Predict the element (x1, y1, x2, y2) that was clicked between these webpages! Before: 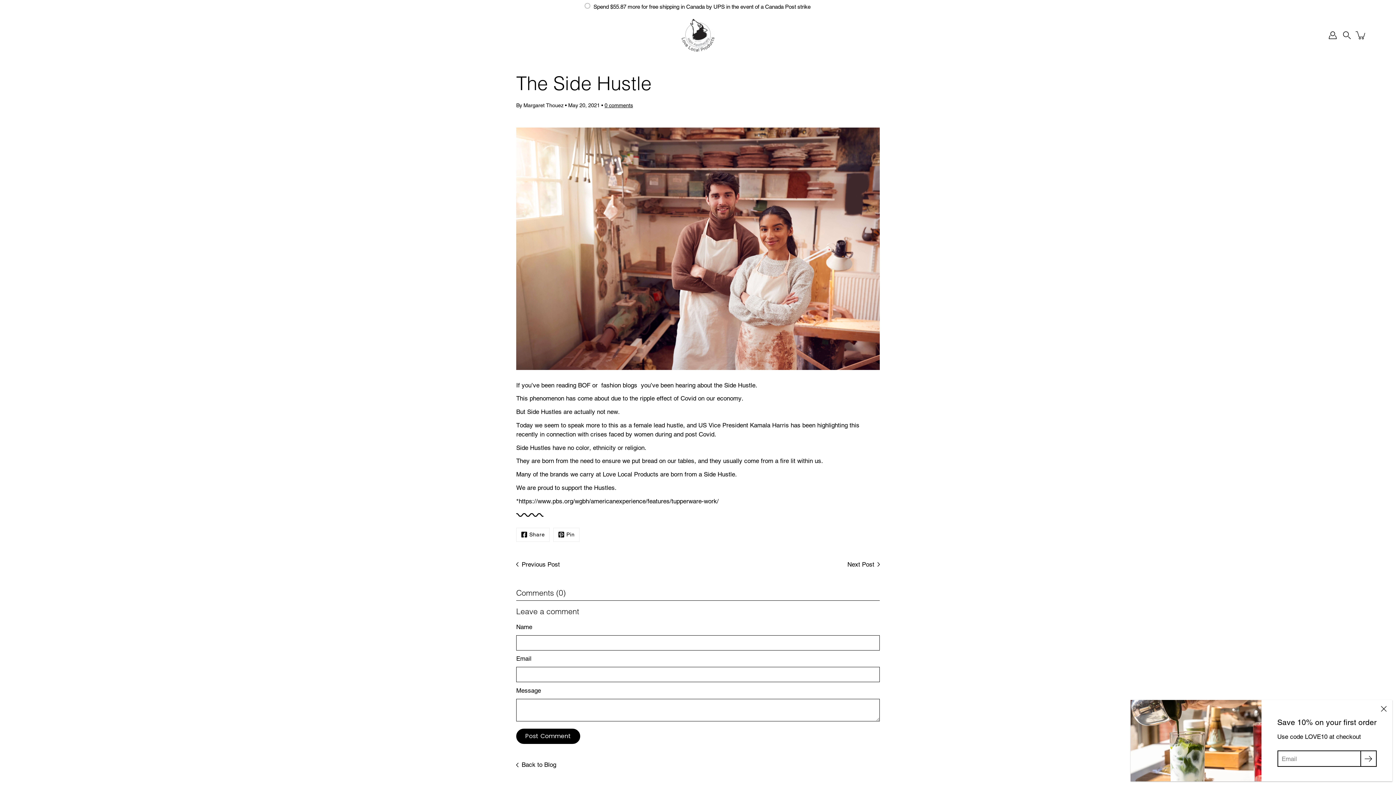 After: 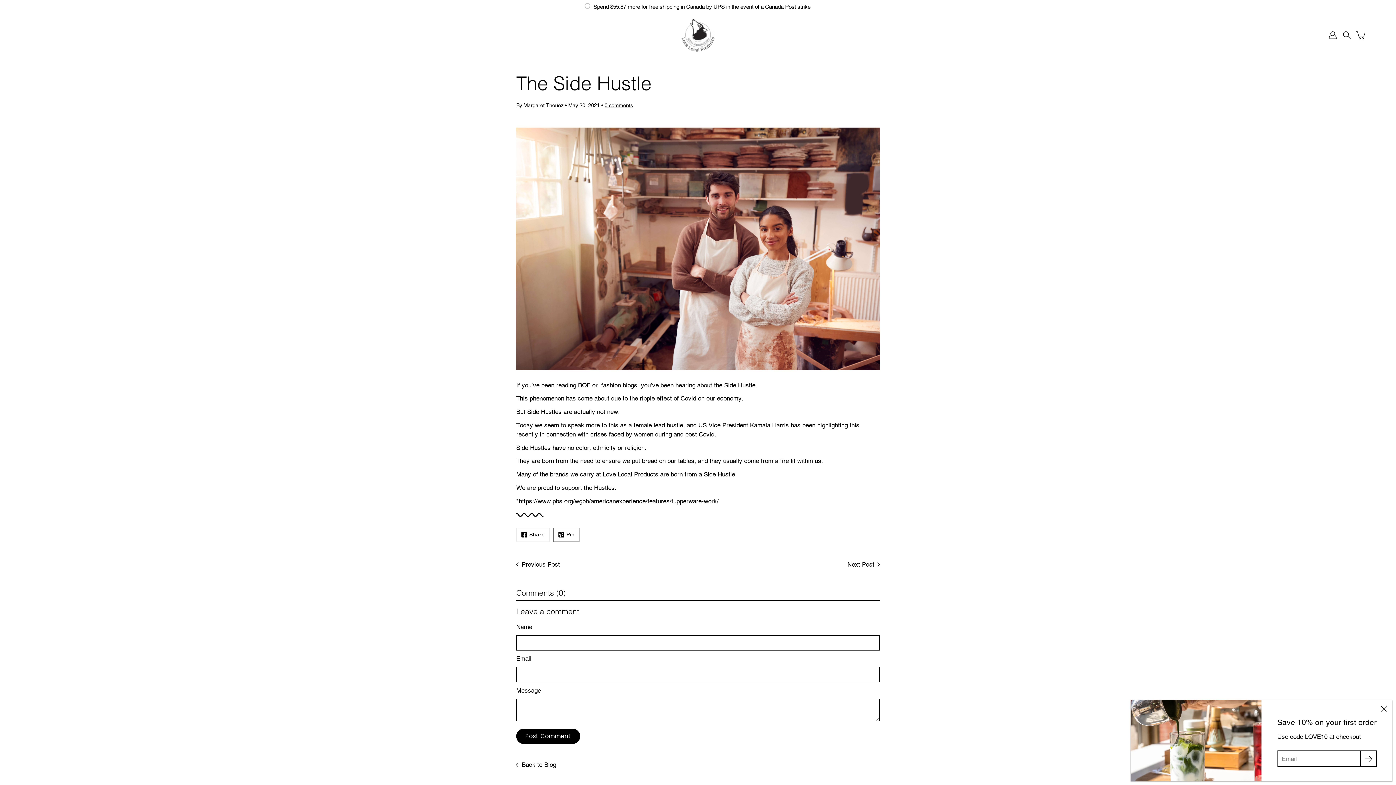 Action: bbox: (553, 527, 579, 542) label: Pinterest